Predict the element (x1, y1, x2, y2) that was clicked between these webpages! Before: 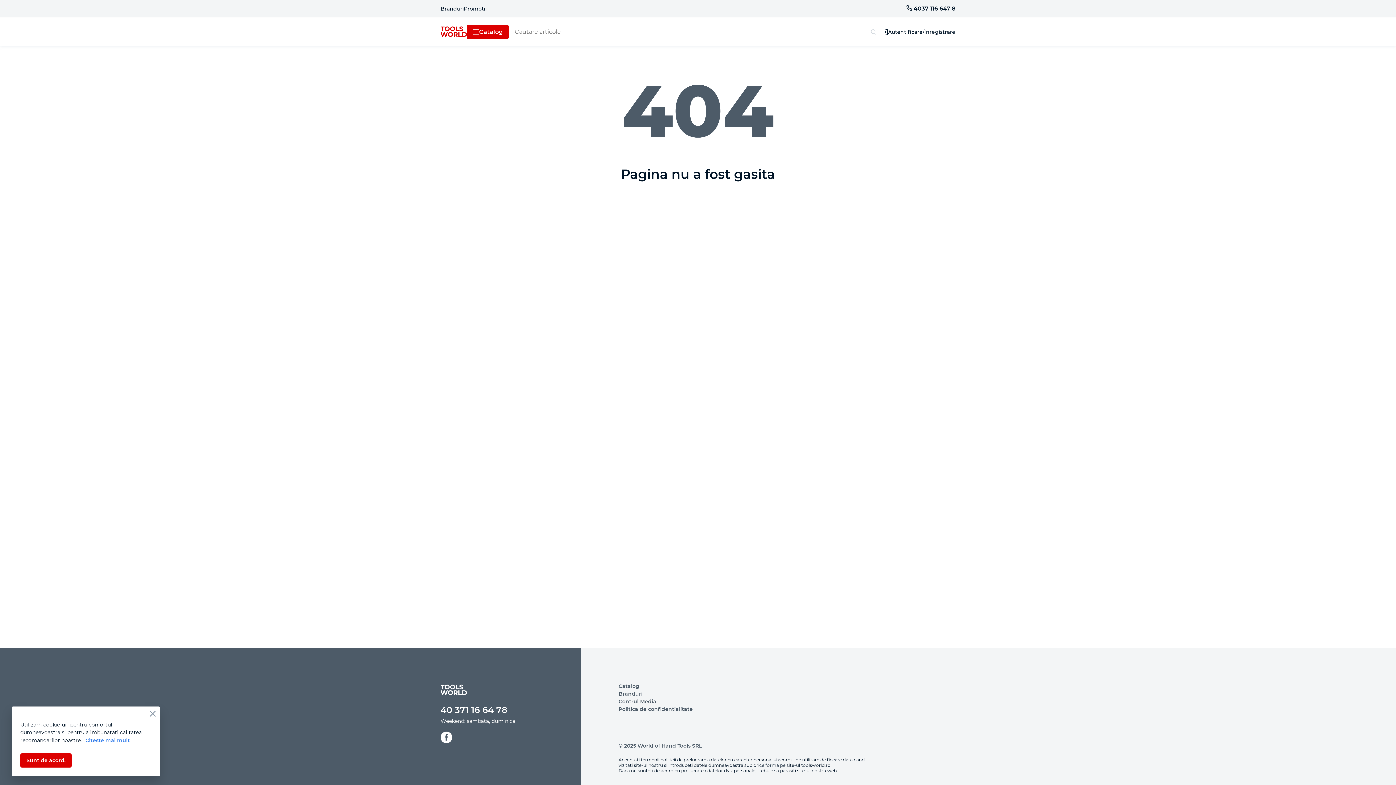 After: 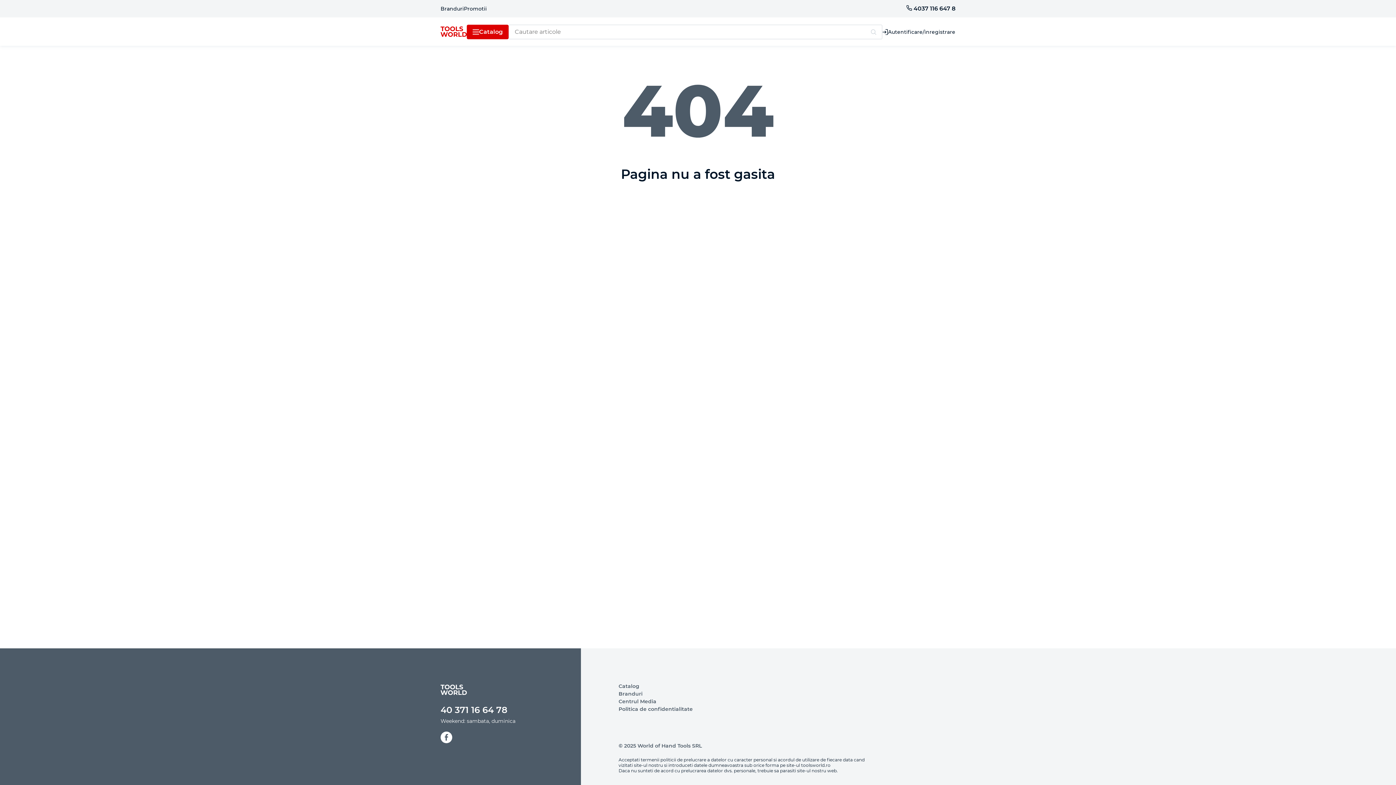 Action: label: Sunt de acord. bbox: (20, 753, 71, 768)